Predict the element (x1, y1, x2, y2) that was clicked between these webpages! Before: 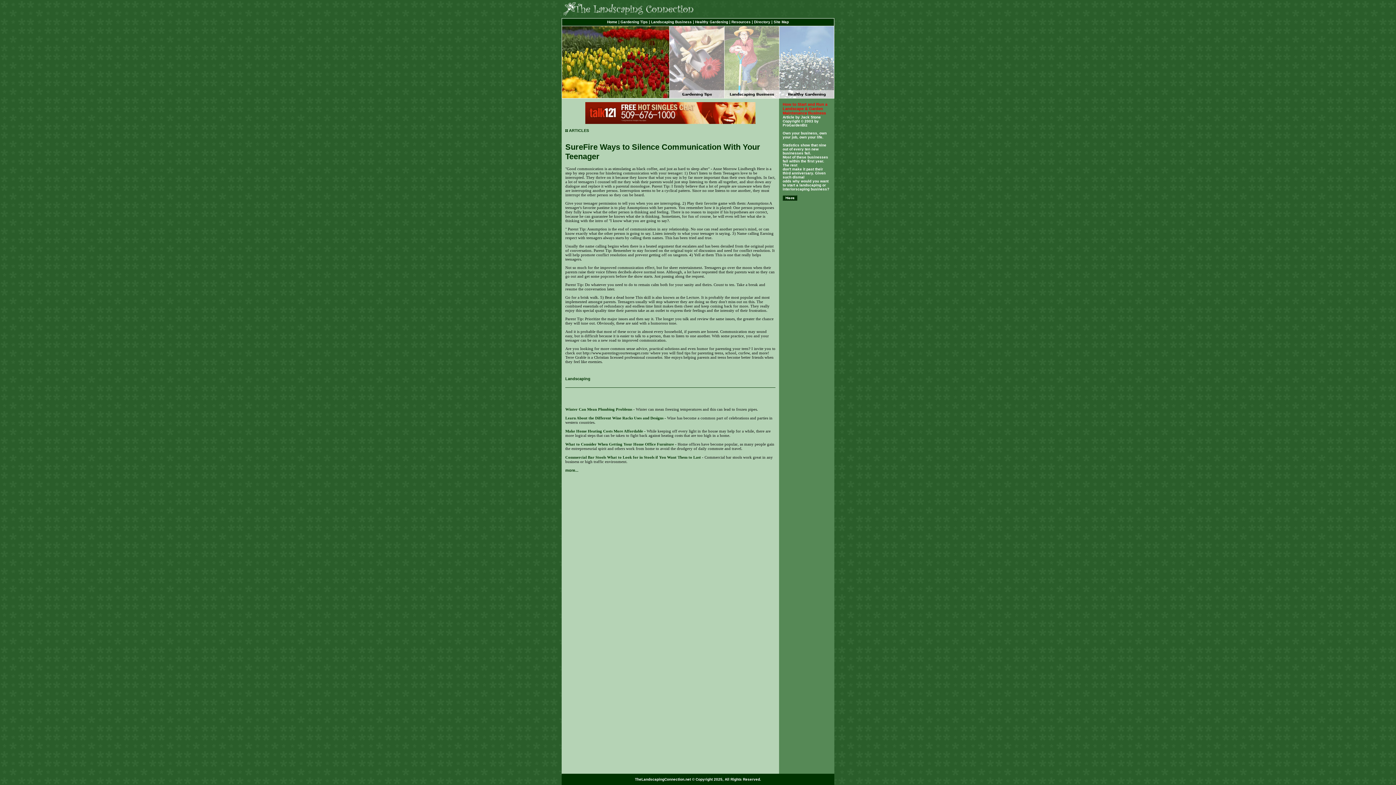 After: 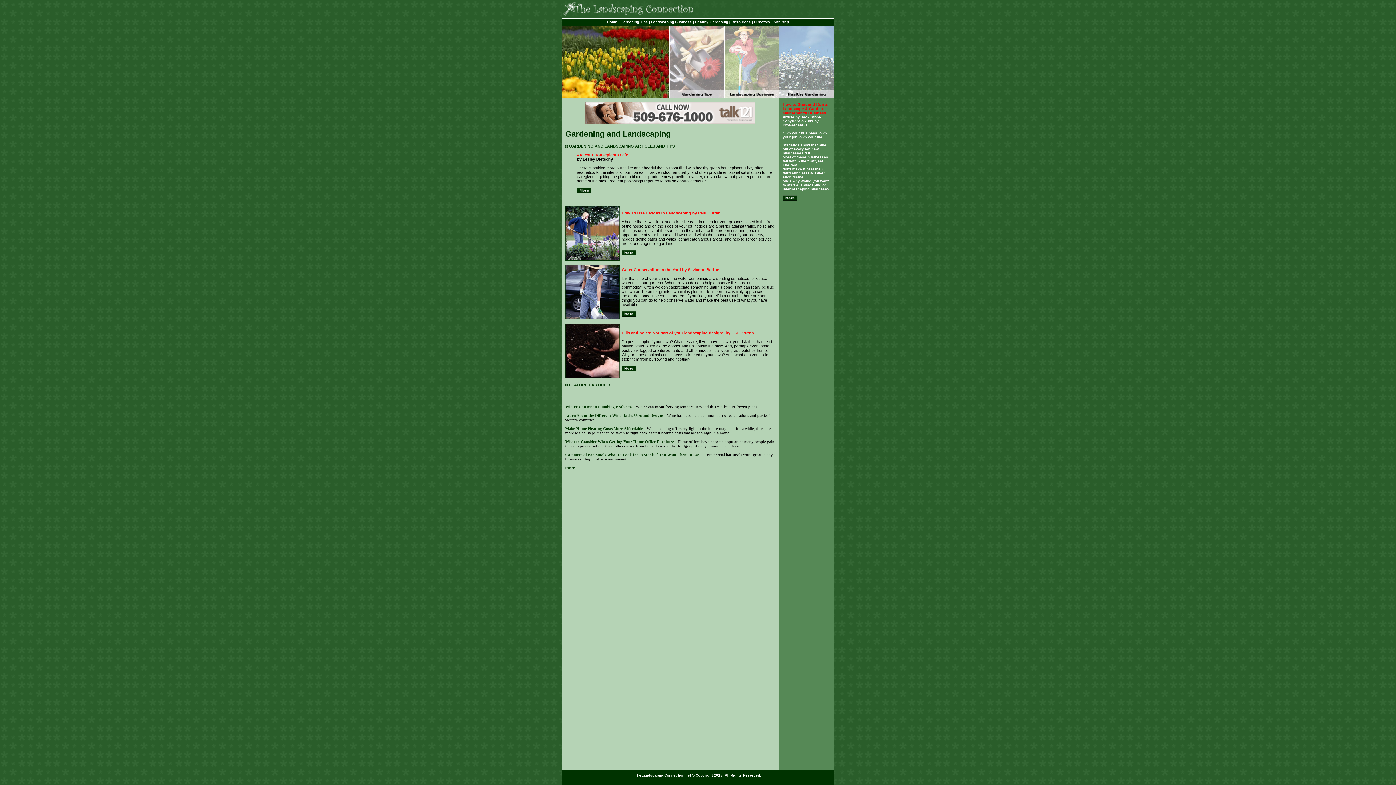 Action: bbox: (561, 14, 834, 18)